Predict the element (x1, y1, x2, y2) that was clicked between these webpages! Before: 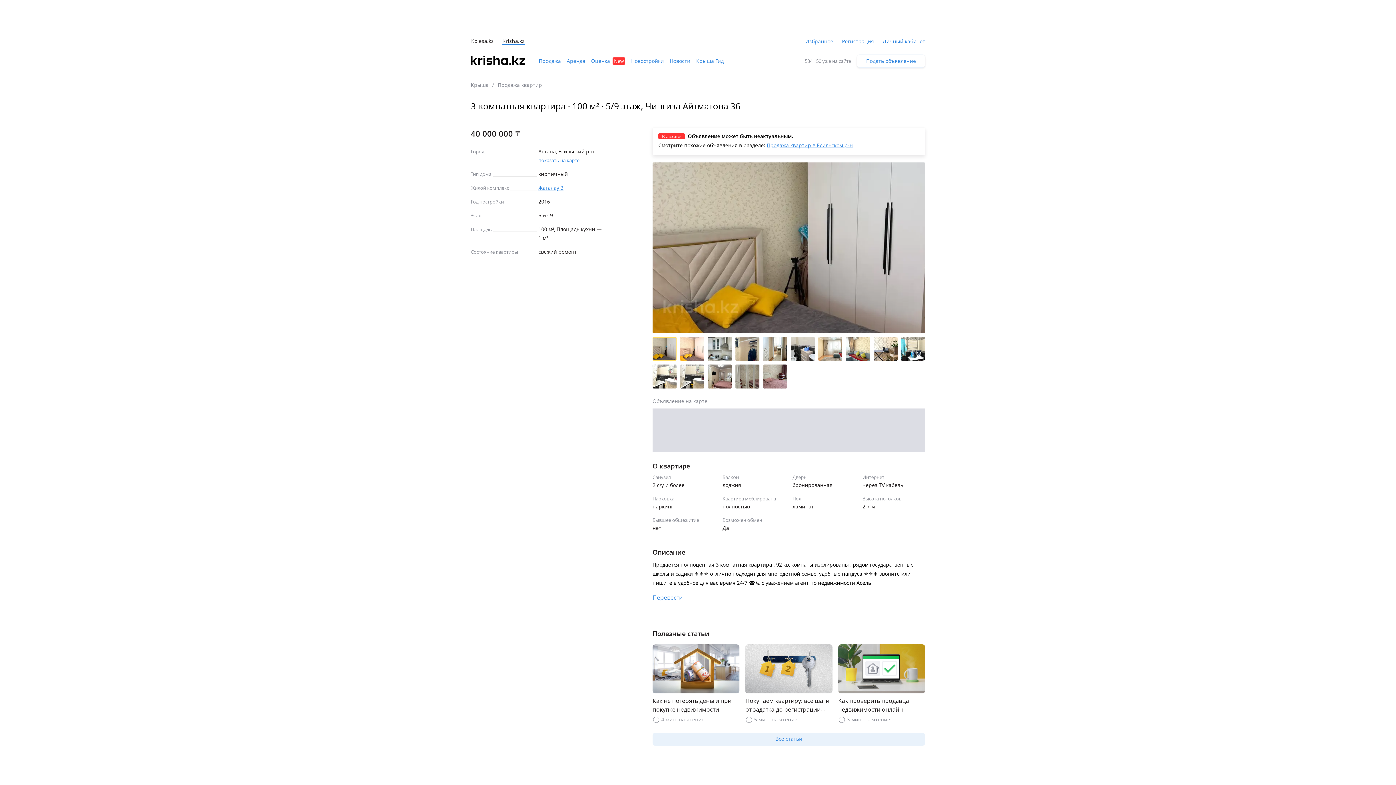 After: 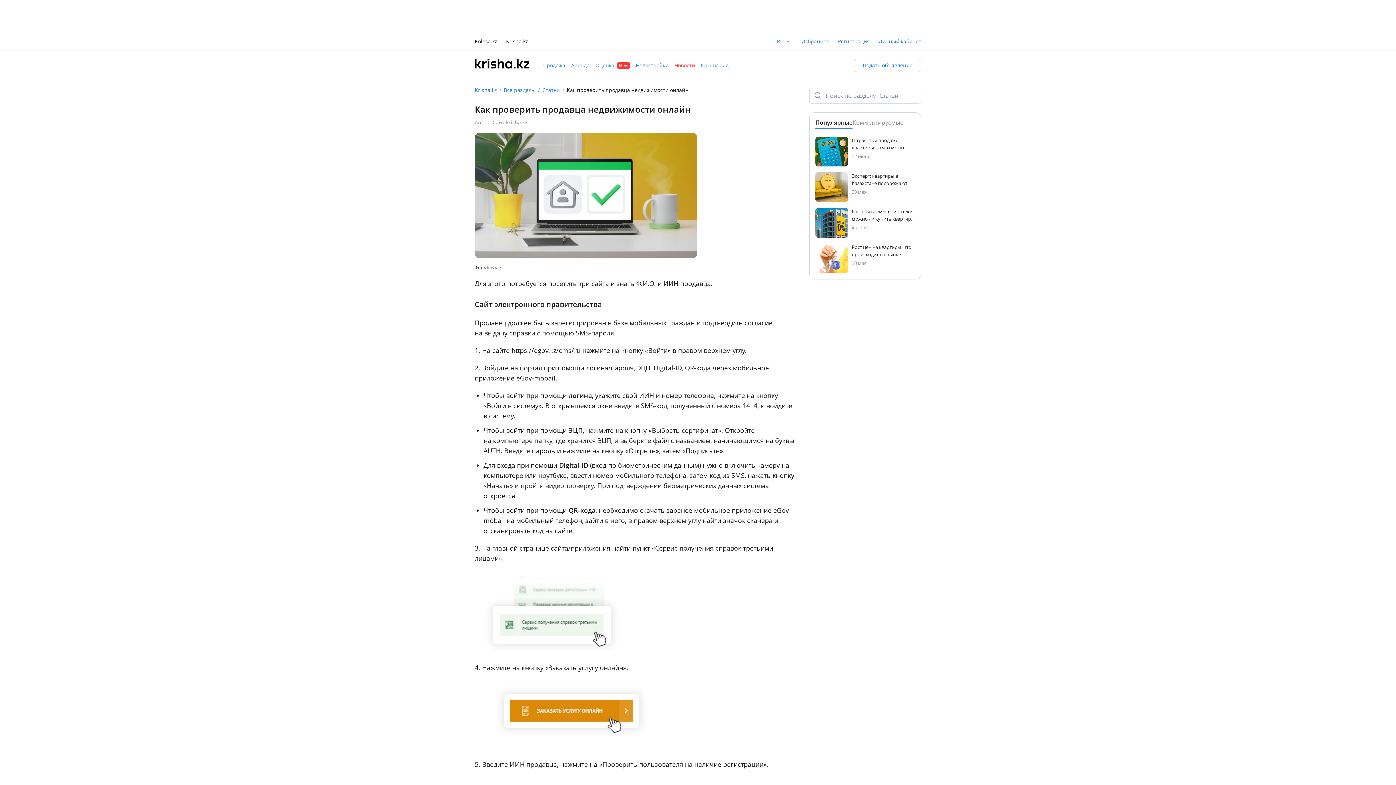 Action: bbox: (838, 644, 925, 724) label: Как проверить продавца недвижимости онлайн

3 мин. на чтение